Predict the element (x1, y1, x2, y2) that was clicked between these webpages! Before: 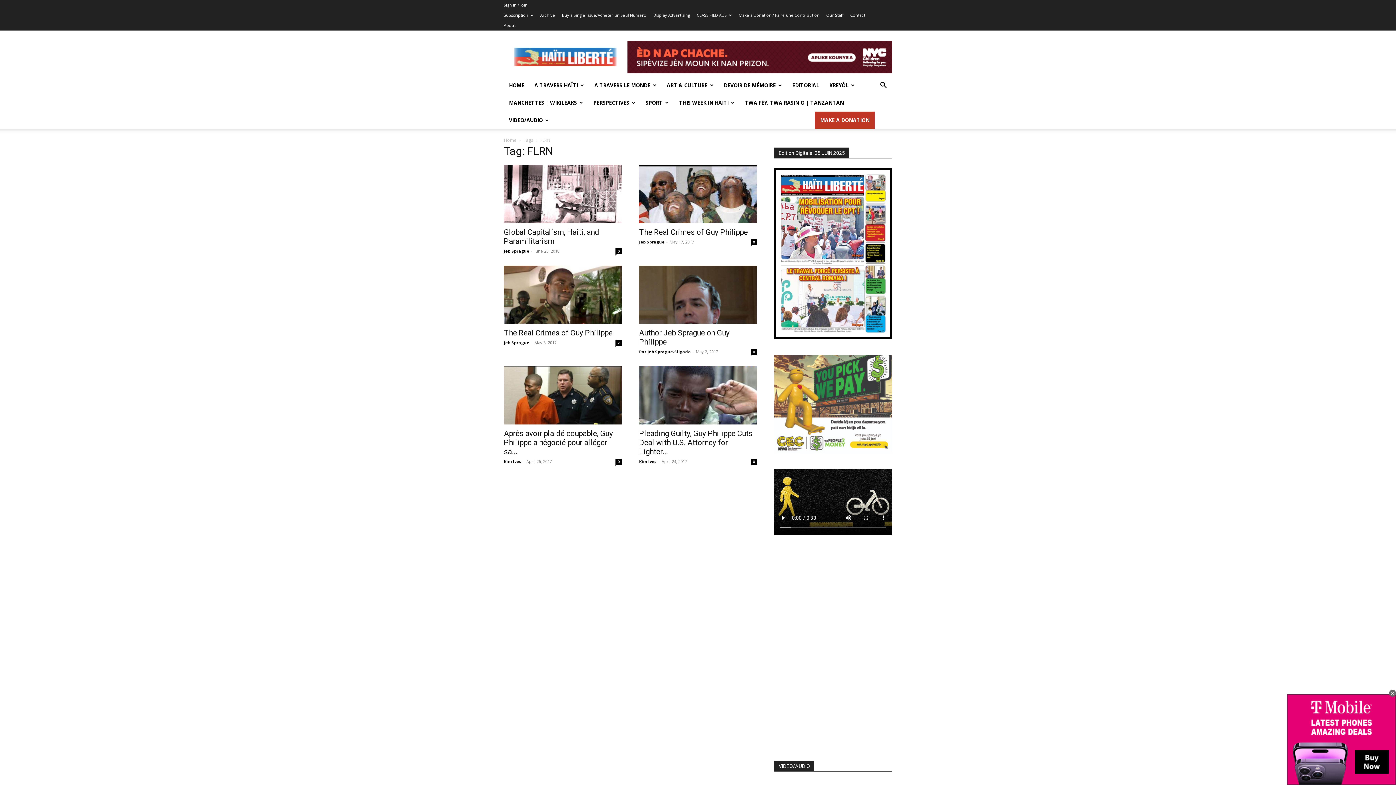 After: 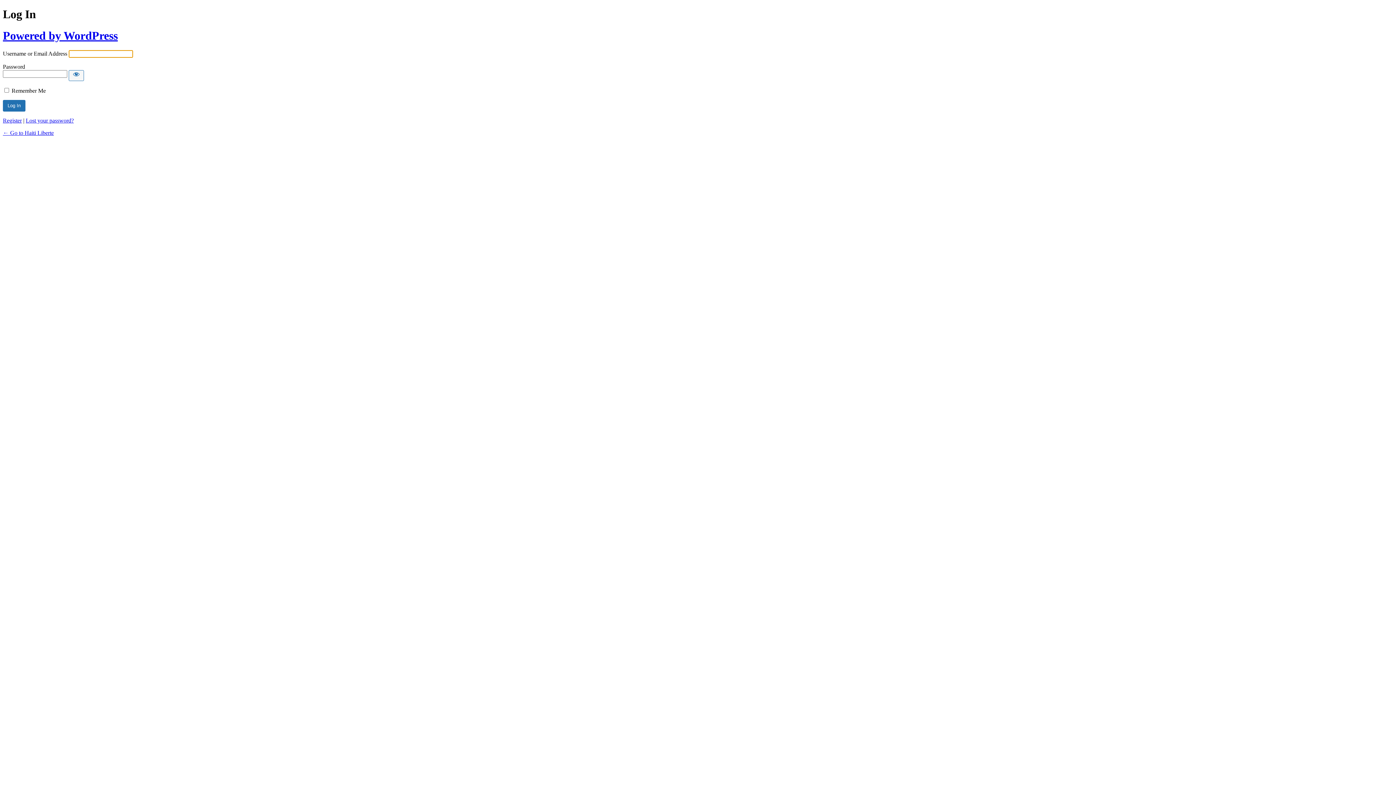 Action: bbox: (504, 12, 533, 17) label: Subscription